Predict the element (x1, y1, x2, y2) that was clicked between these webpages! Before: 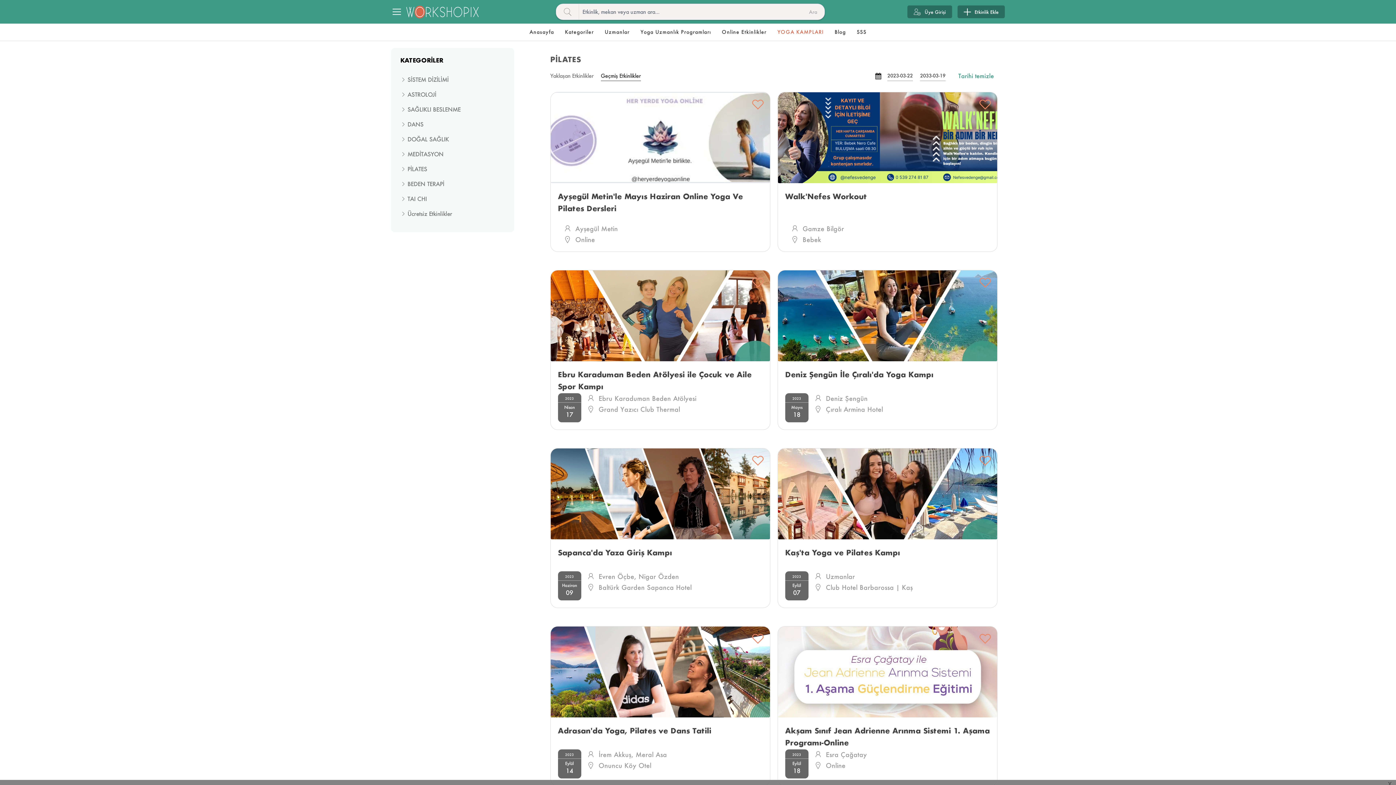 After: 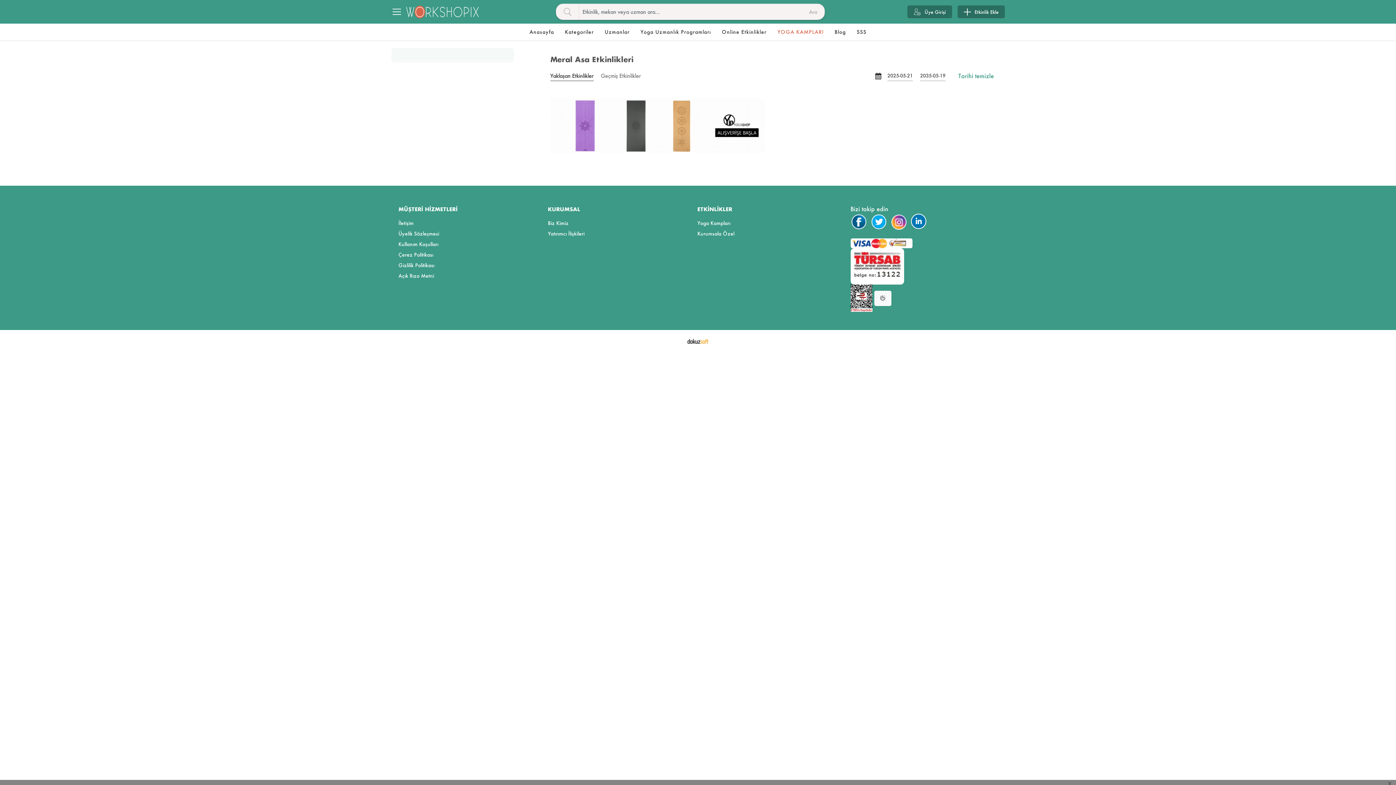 Action: bbox: (635, 750, 667, 759) label: Meral Asa